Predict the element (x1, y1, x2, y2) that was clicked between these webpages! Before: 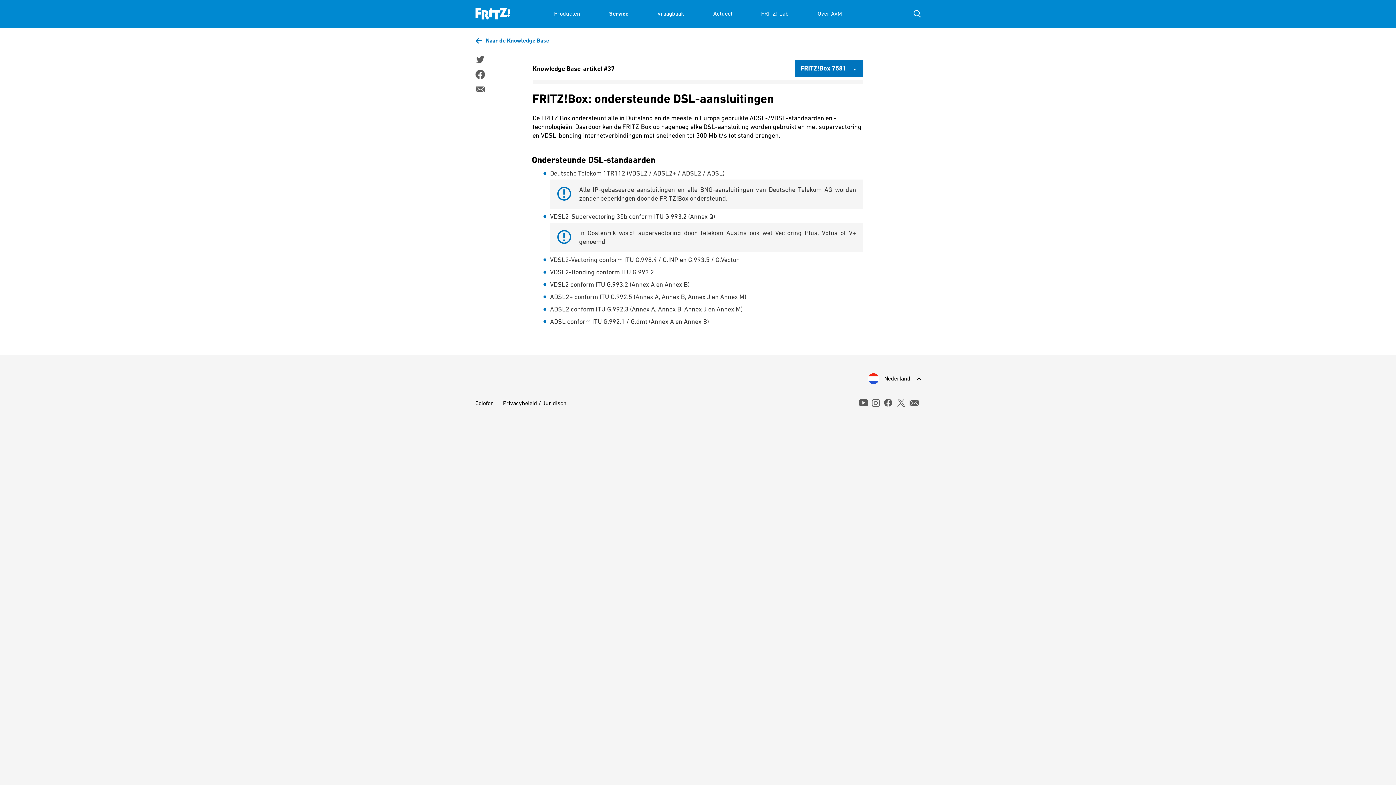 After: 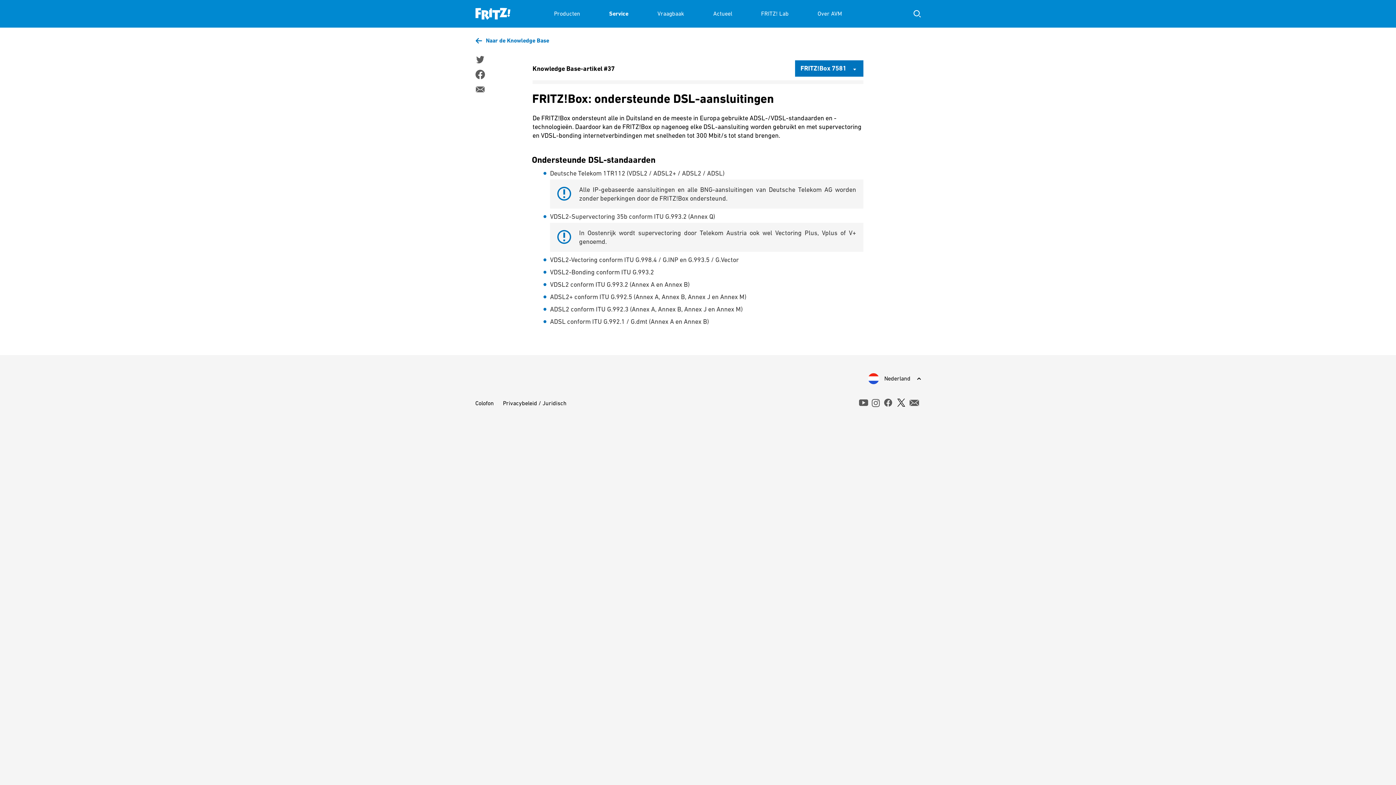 Action: bbox: (896, 398, 906, 407) label: x